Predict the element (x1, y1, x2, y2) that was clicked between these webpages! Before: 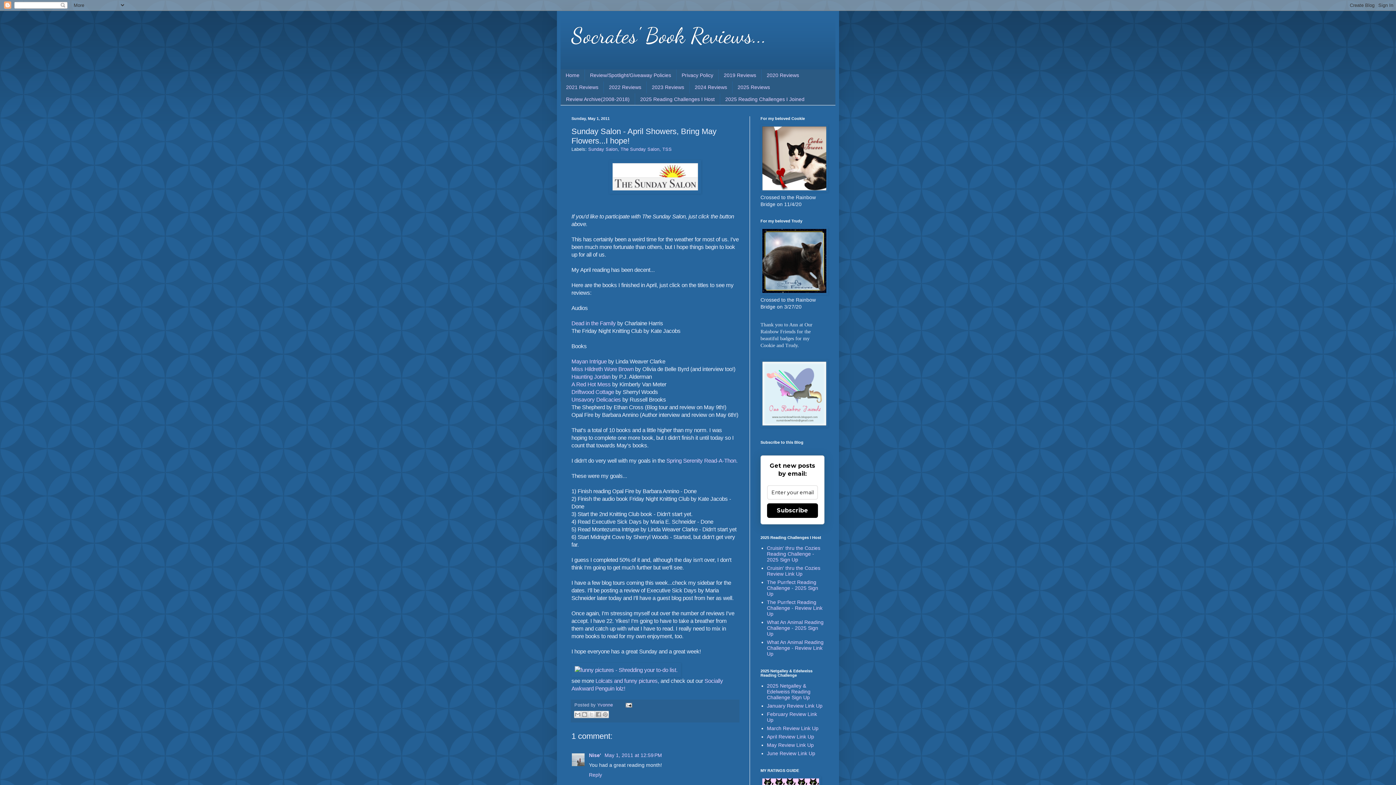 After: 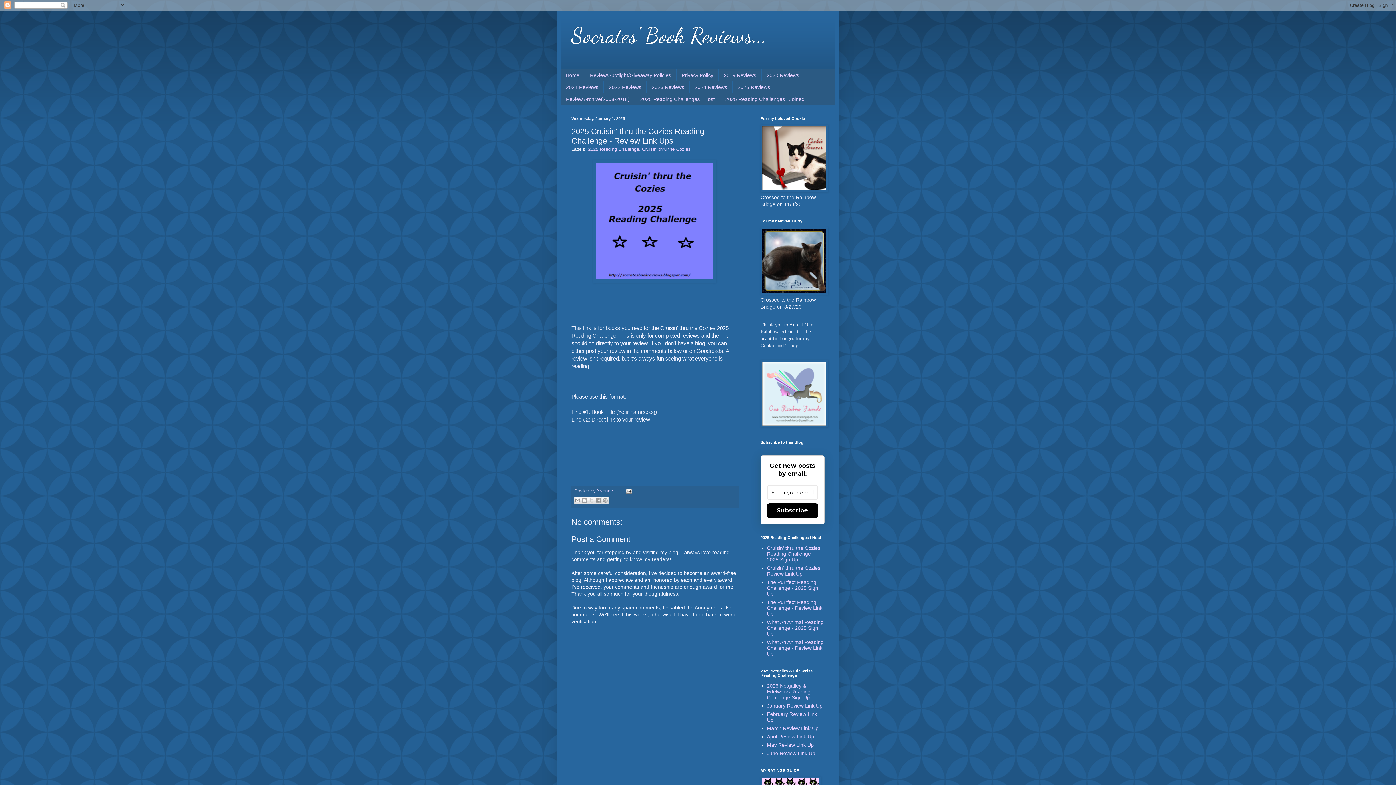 Action: bbox: (767, 565, 820, 577) label: Cruisin' thru the Cozies Review Link Up